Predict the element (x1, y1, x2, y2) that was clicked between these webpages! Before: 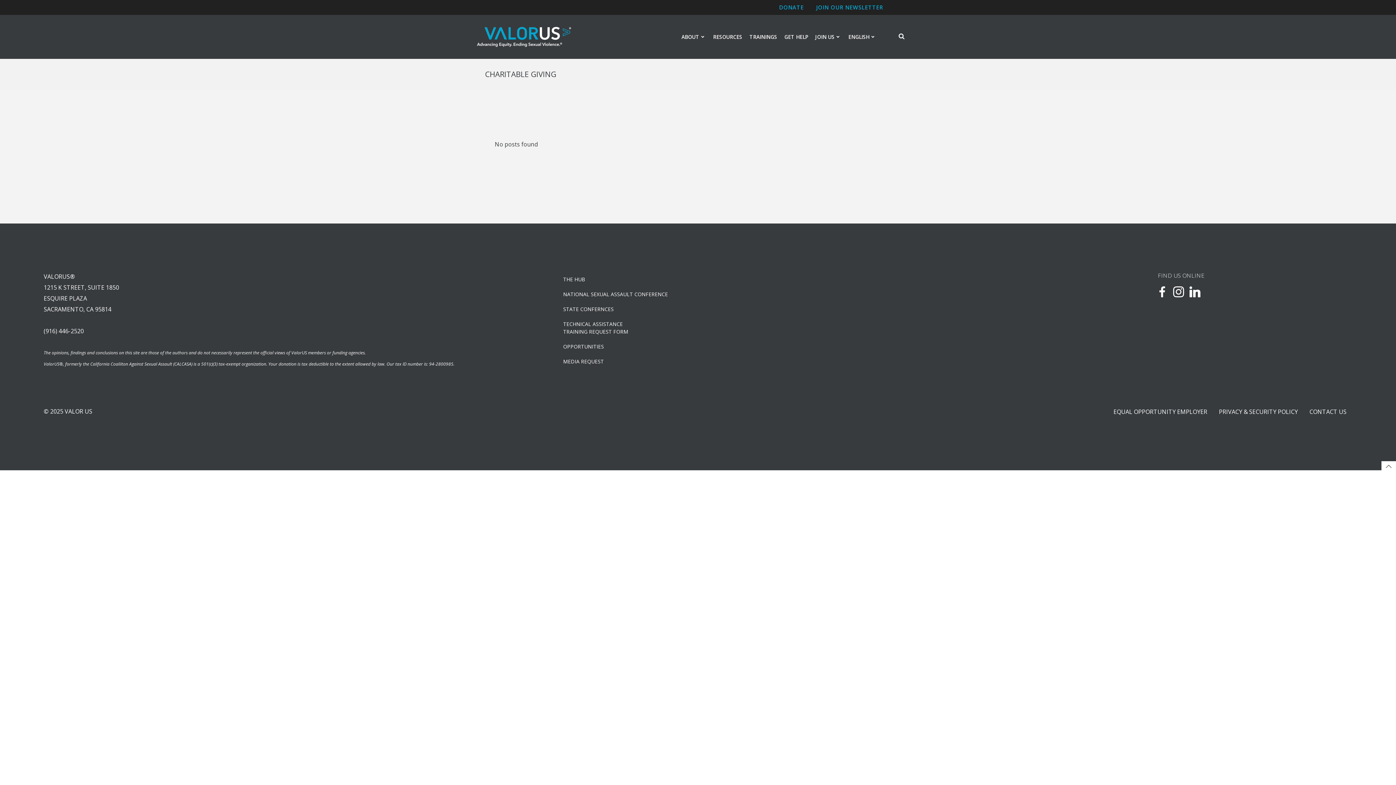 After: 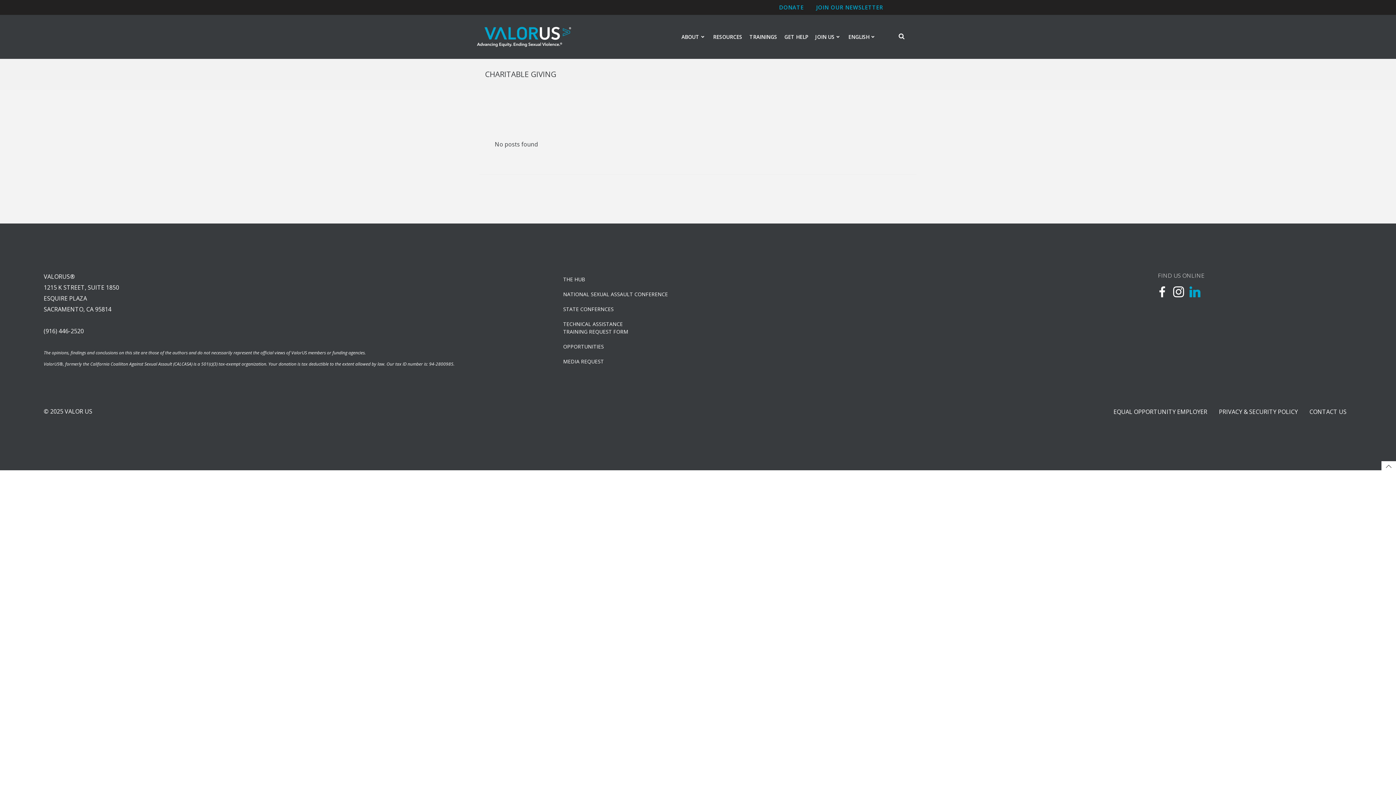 Action: bbox: (1189, 286, 1200, 297)